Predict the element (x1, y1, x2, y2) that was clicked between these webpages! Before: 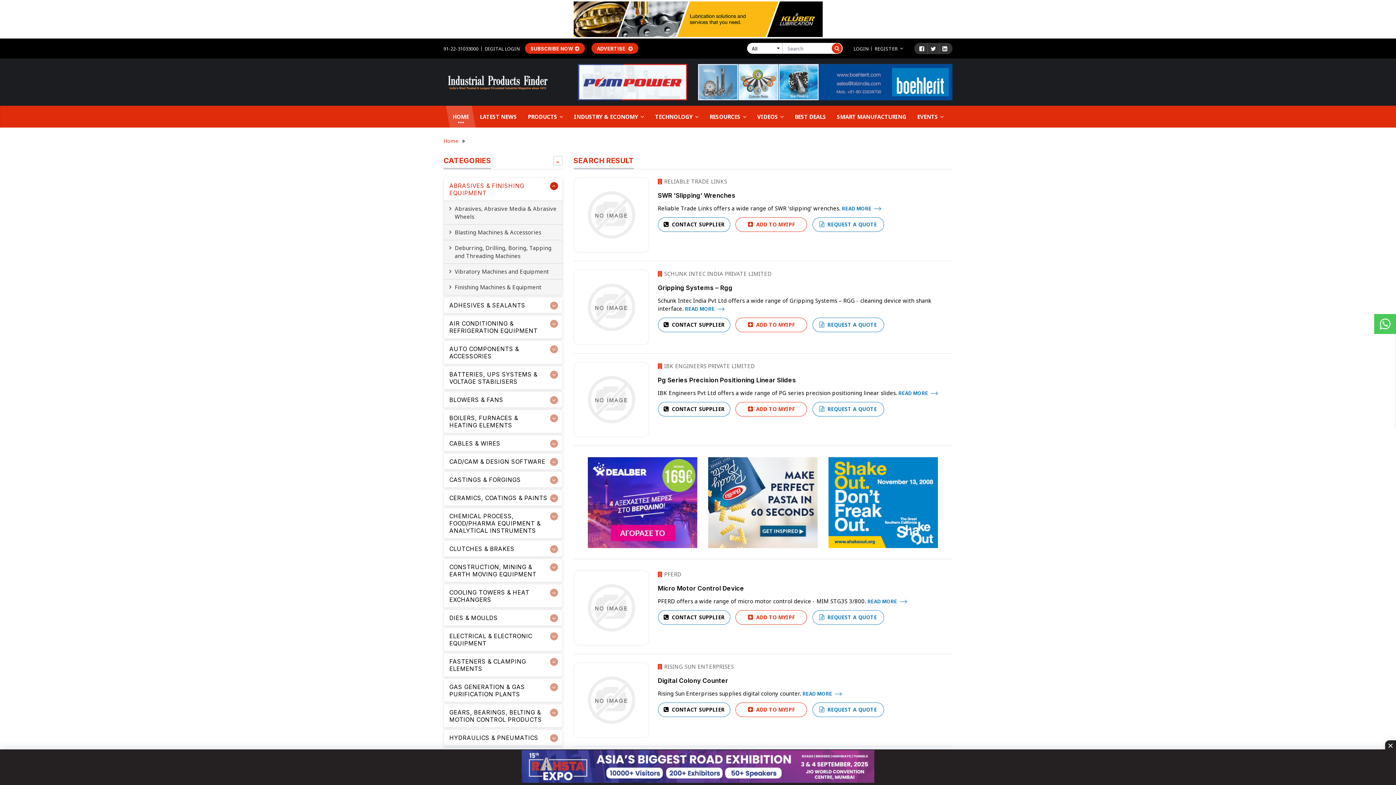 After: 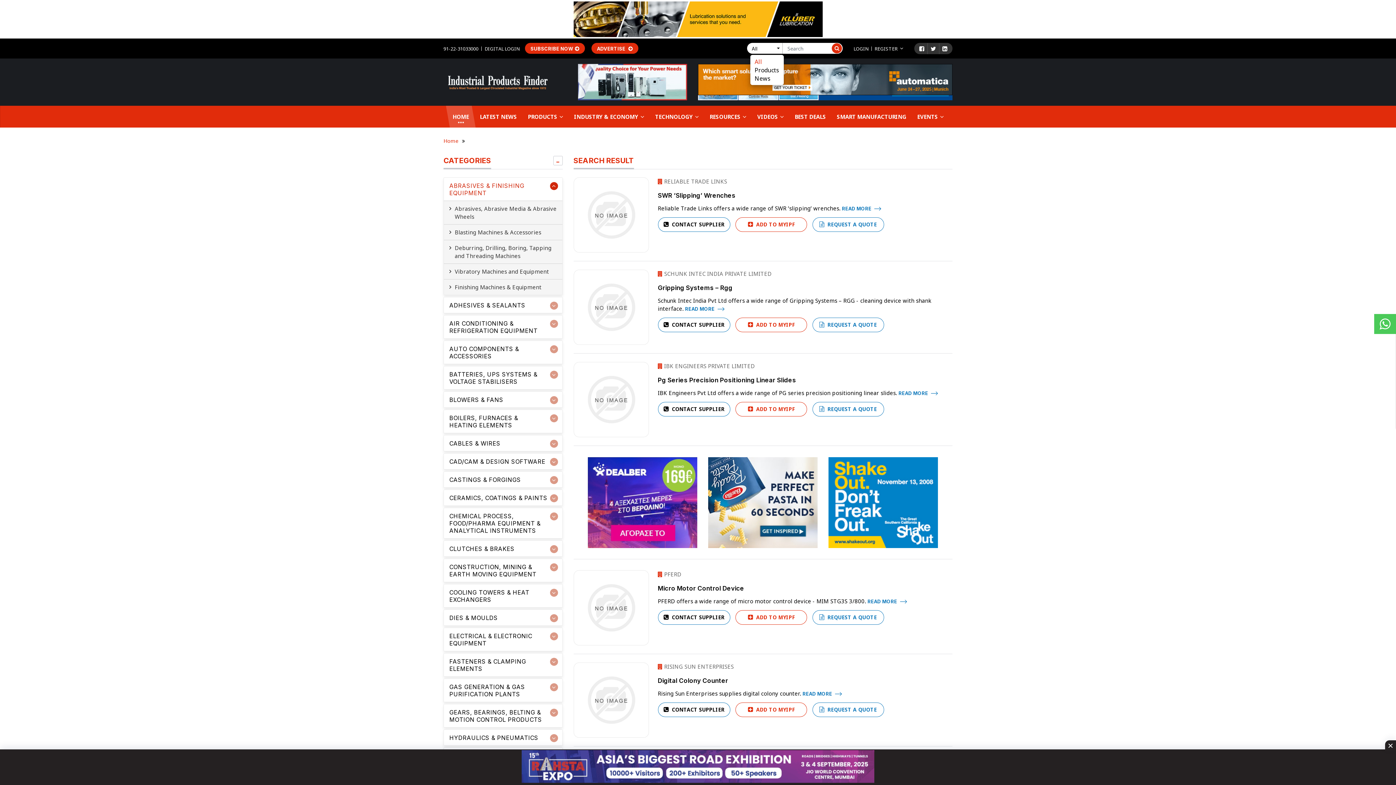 Action: label: All bbox: (750, 43, 782, 53)